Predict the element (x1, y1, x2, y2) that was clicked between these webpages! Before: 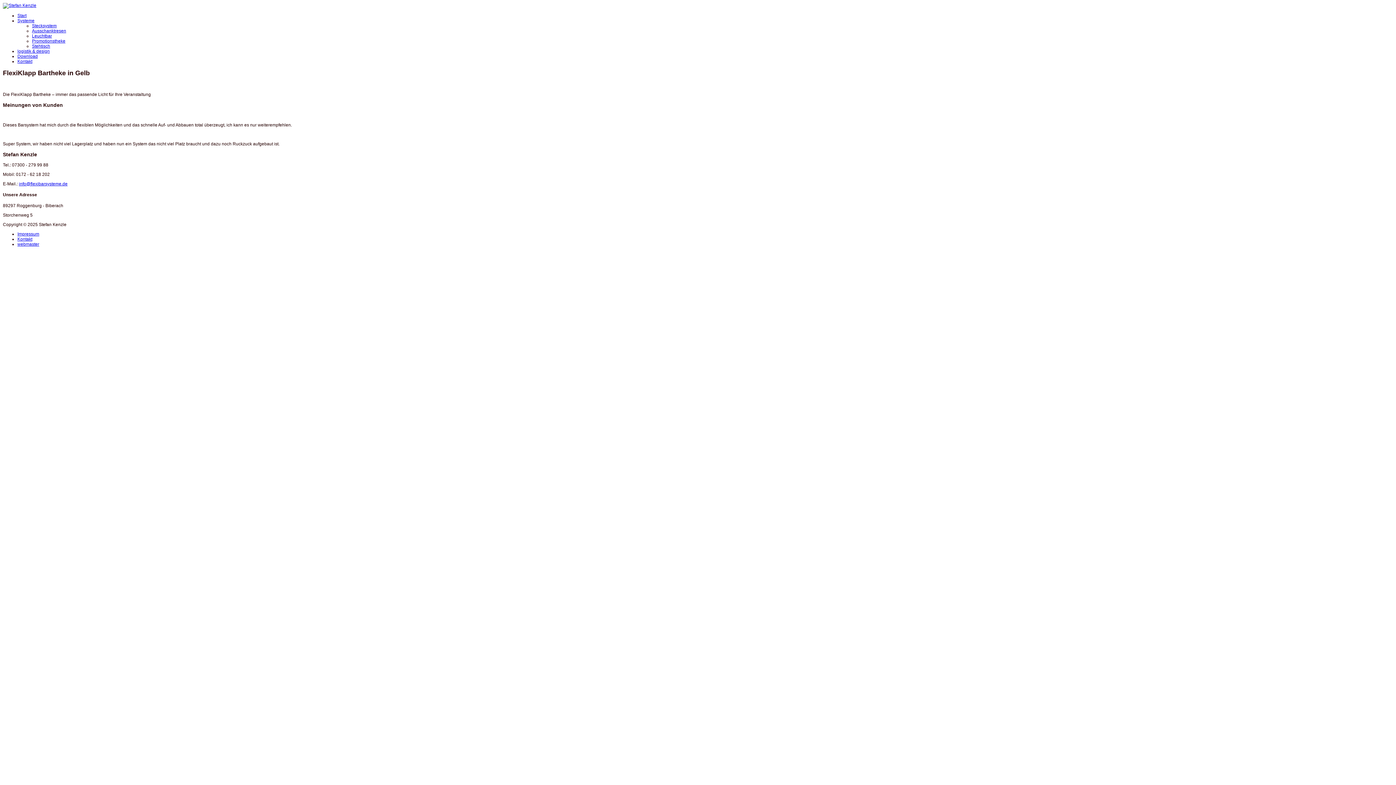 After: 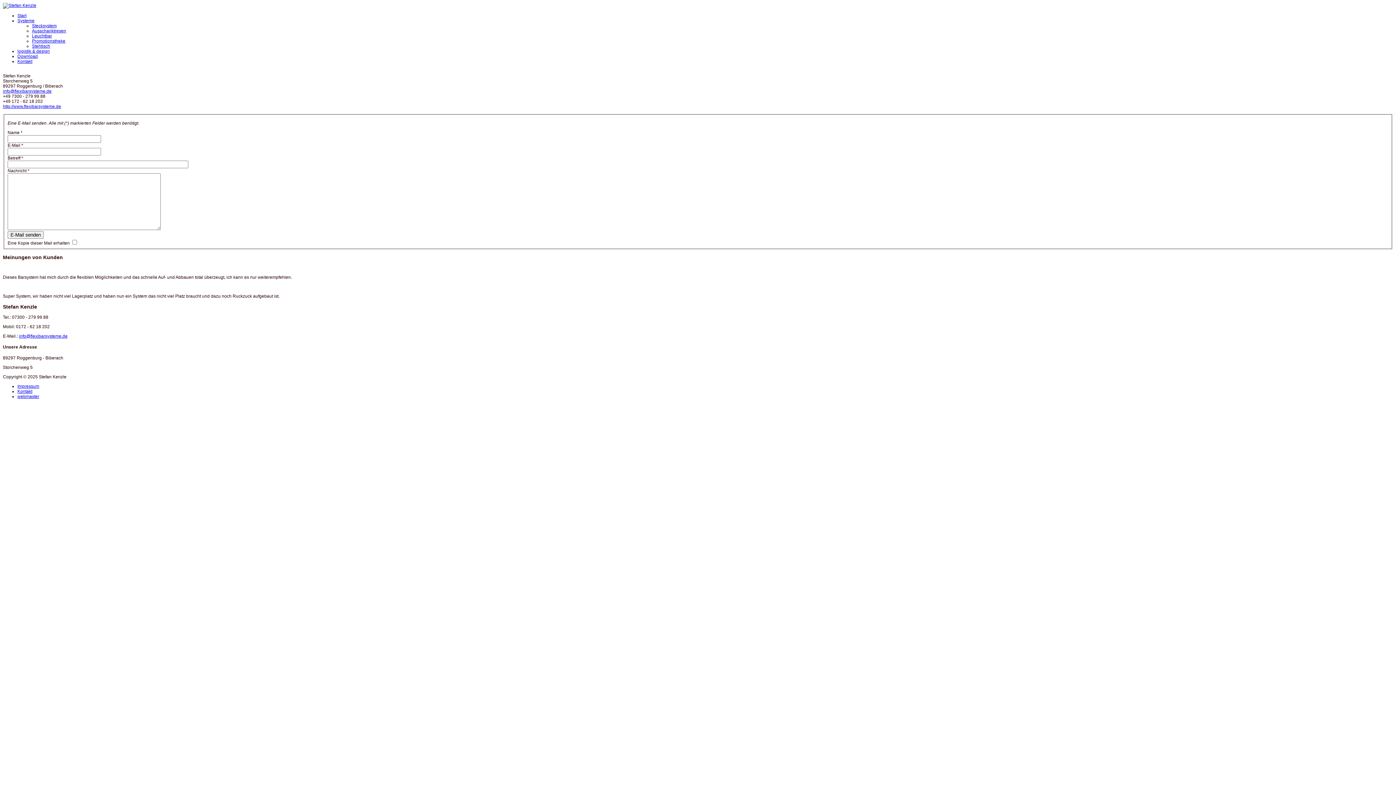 Action: label: Kontakt bbox: (17, 236, 32, 241)